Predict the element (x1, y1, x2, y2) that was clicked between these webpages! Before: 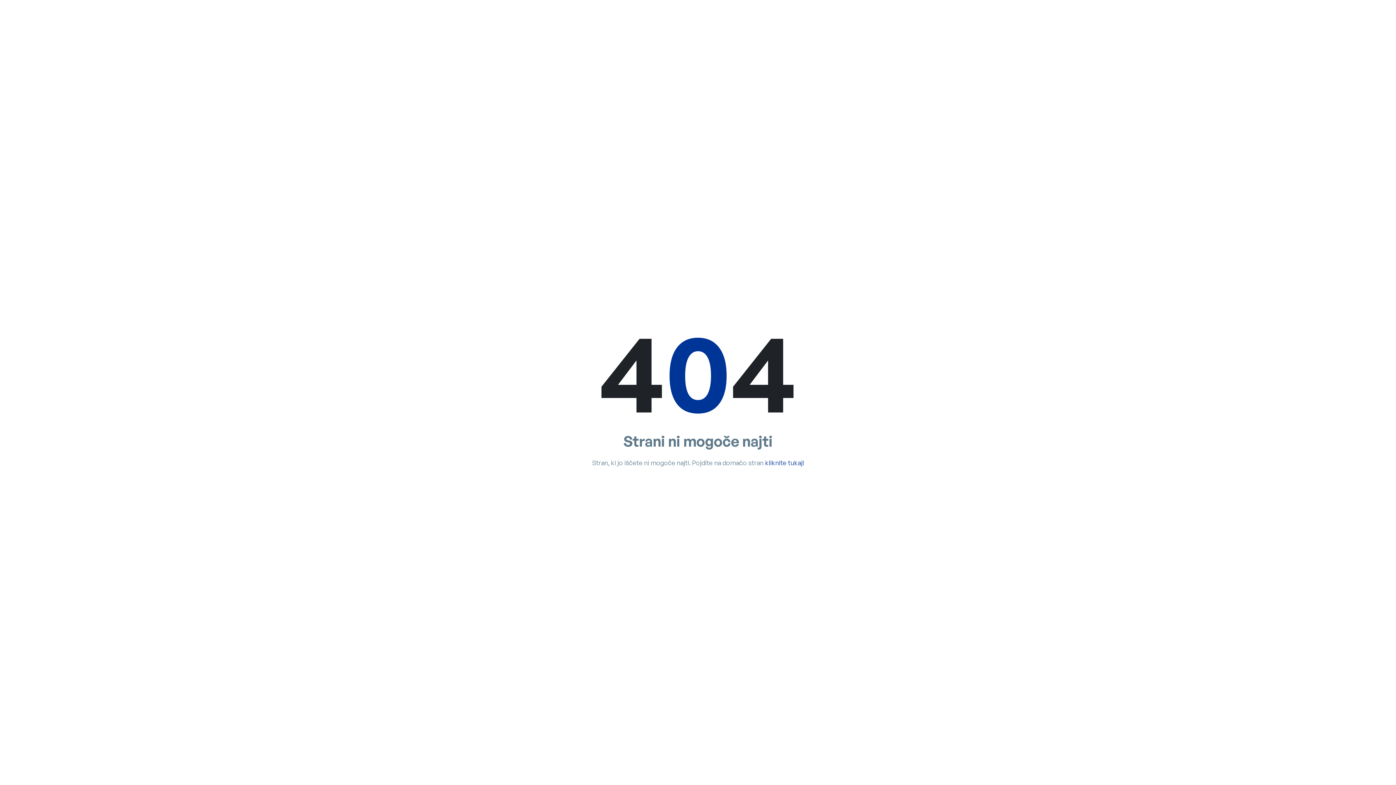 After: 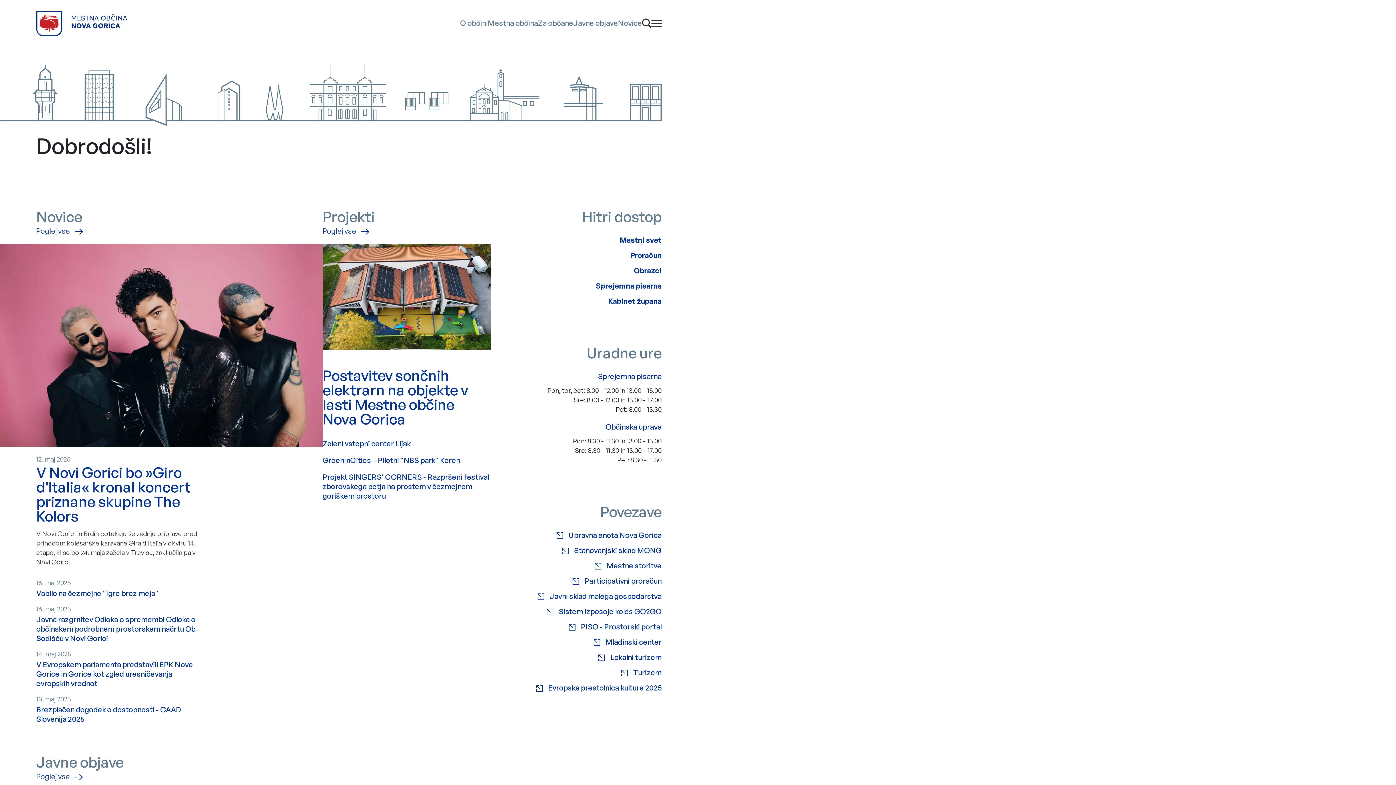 Action: bbox: (765, 458, 804, 466) label: kliknite tukaj!